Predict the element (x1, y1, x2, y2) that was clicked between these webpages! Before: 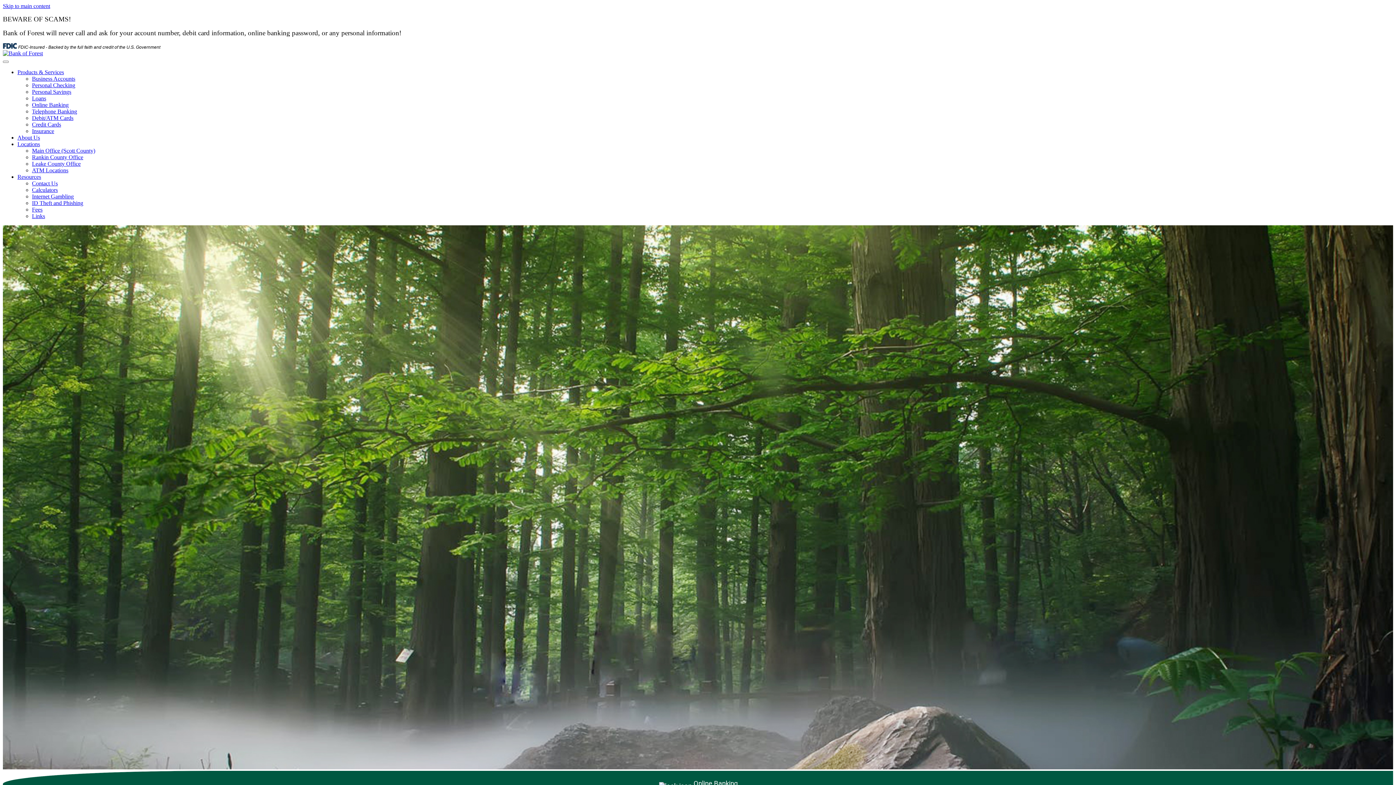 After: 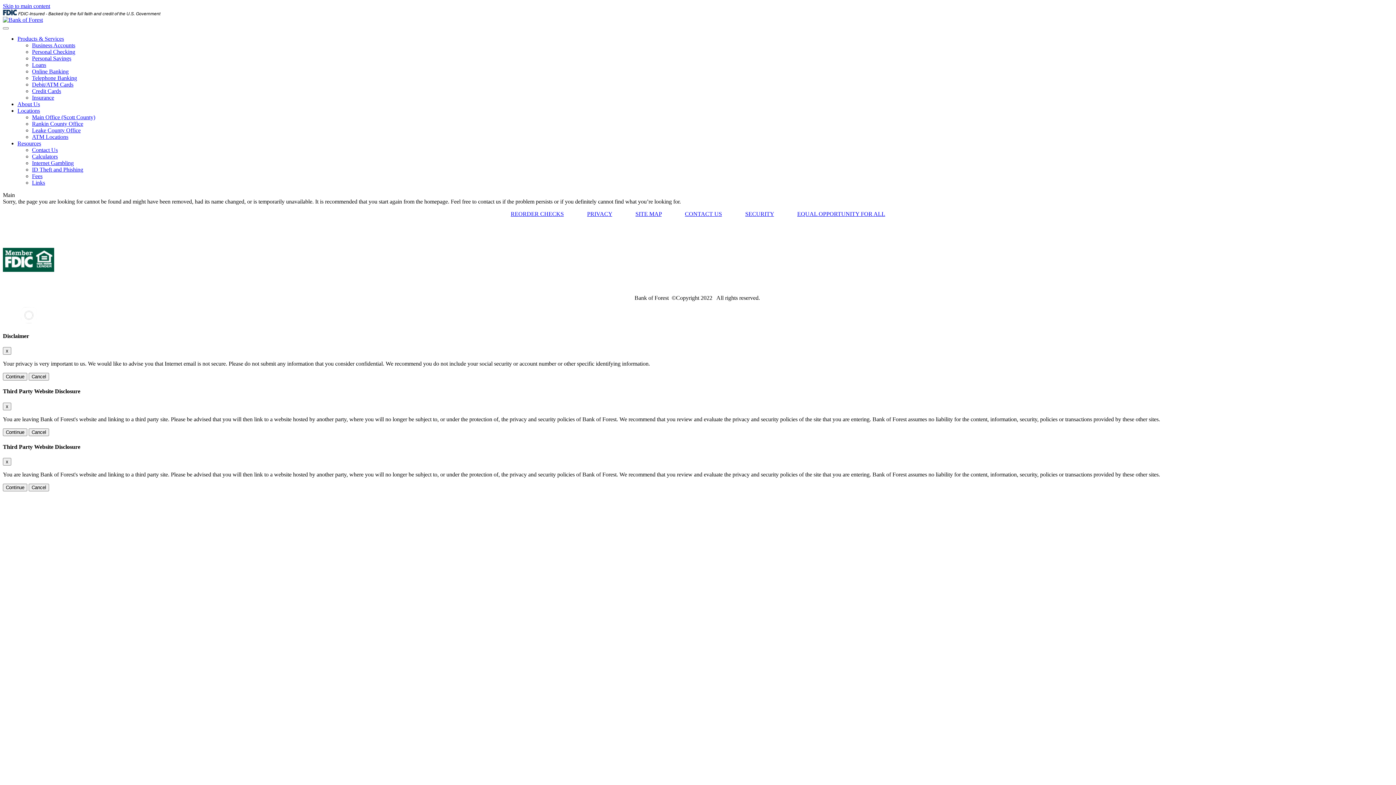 Action: bbox: (17, 173, 41, 180) label: Resources